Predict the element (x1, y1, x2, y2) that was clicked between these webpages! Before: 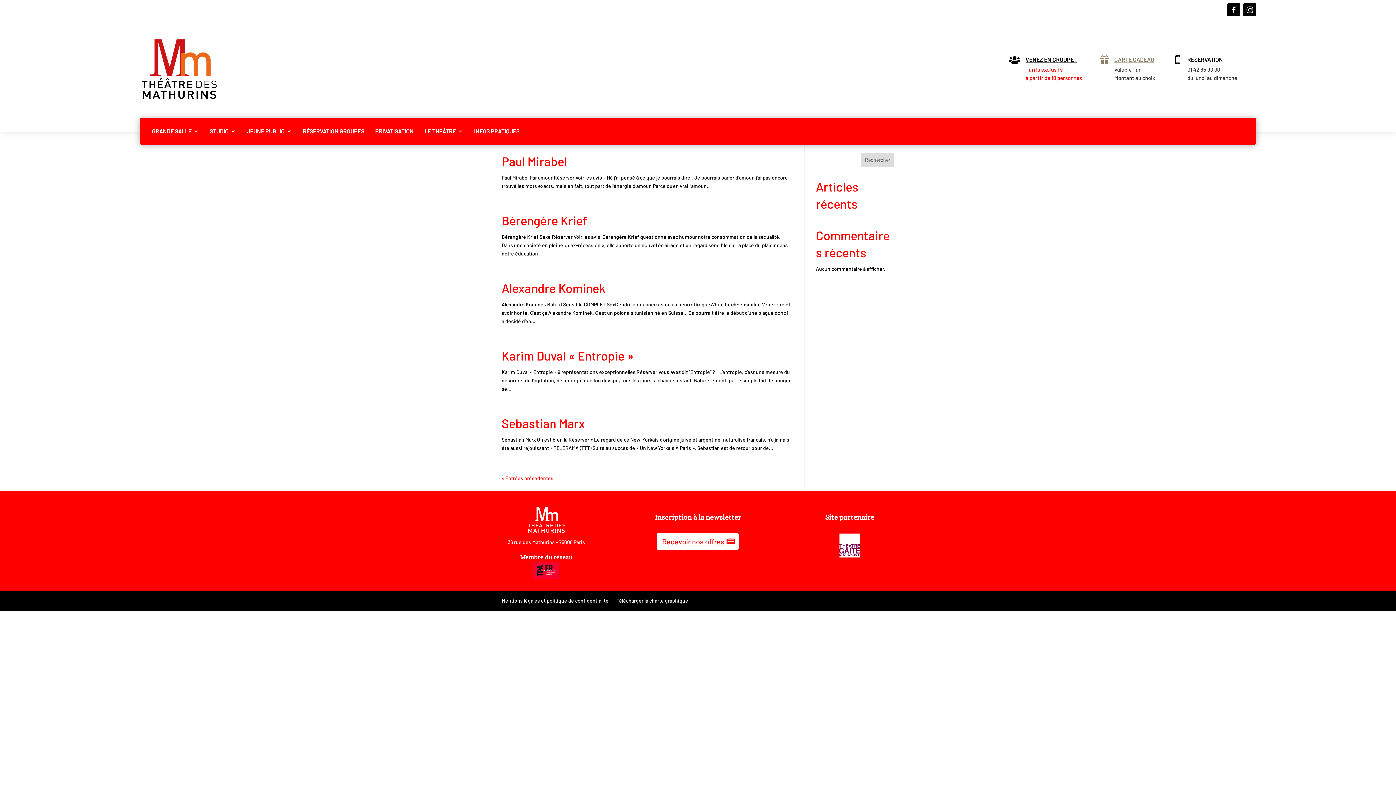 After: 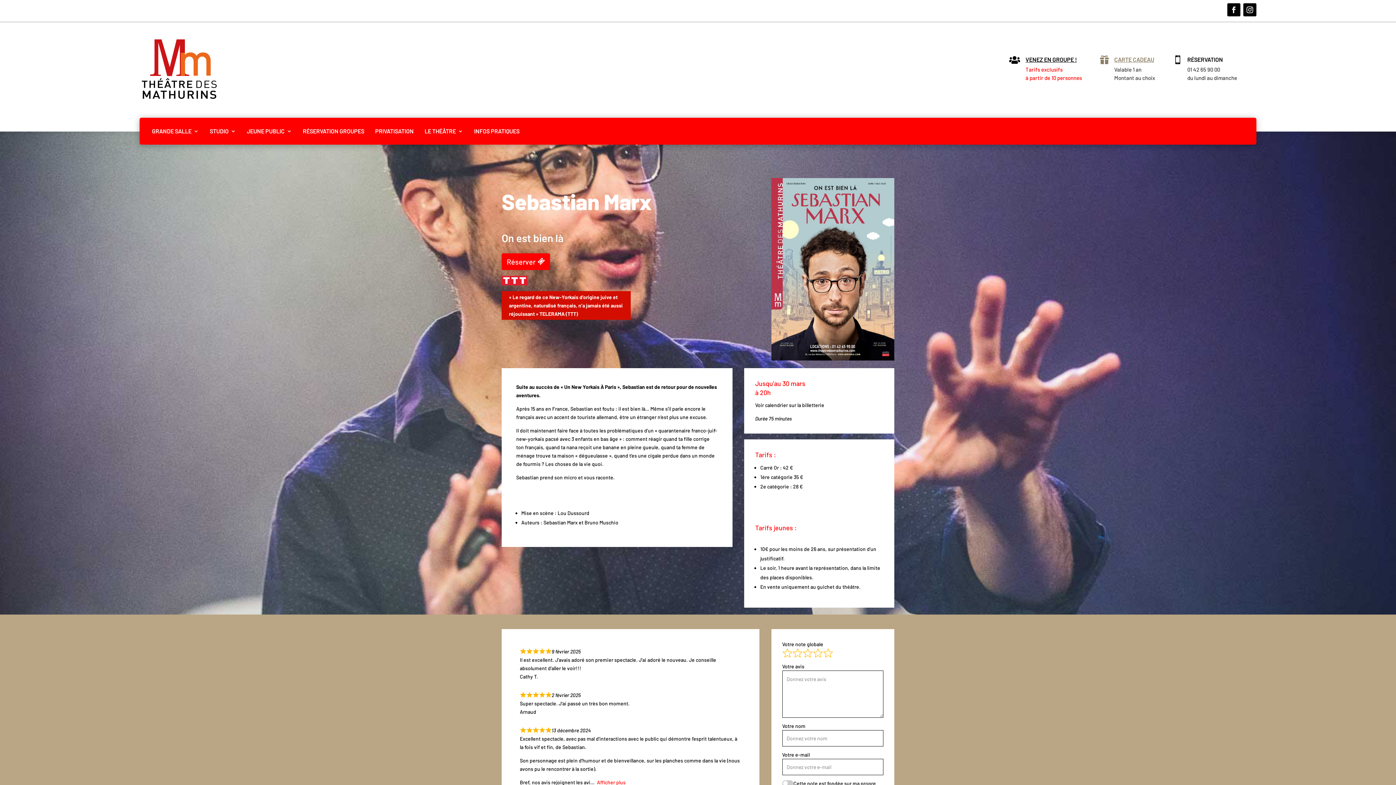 Action: bbox: (501, 415, 585, 430) label: Sebastian Marx